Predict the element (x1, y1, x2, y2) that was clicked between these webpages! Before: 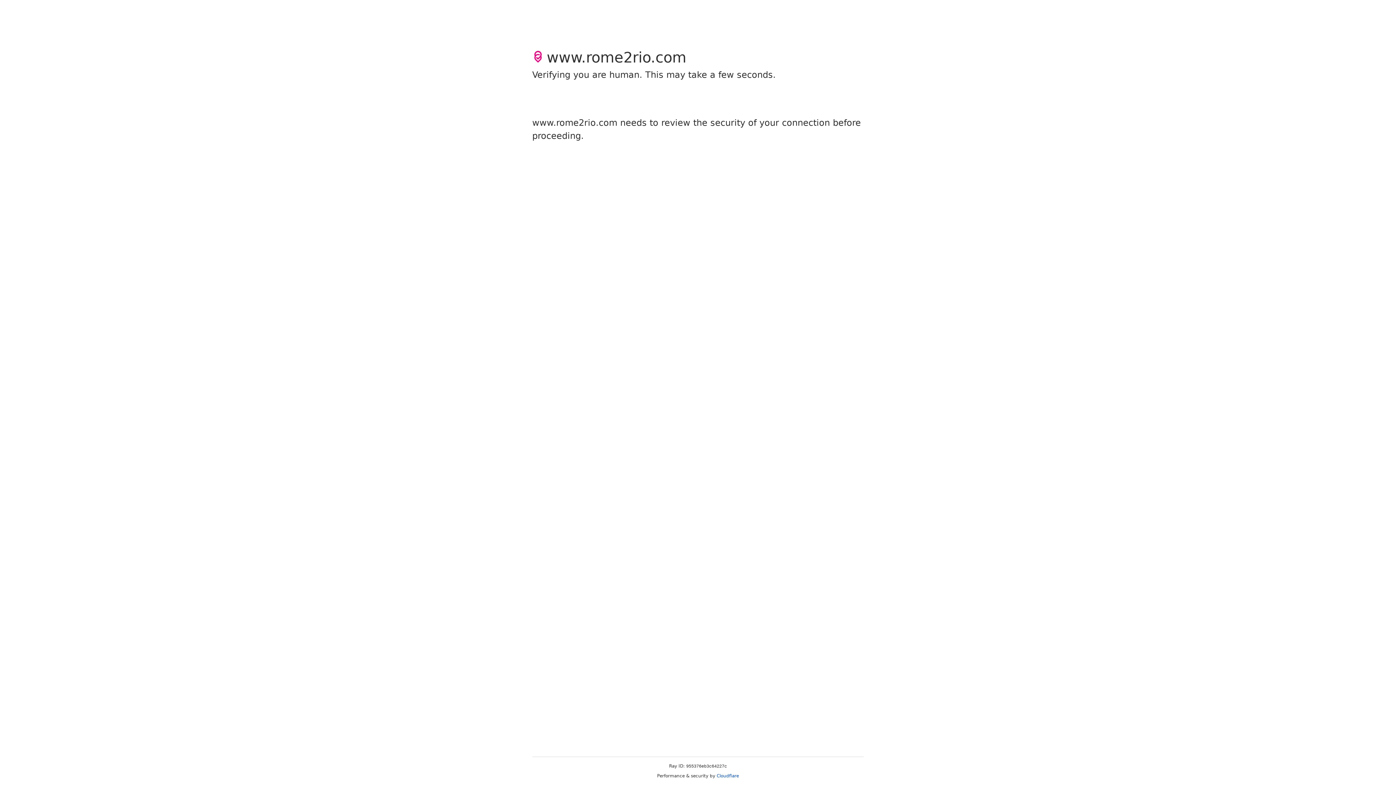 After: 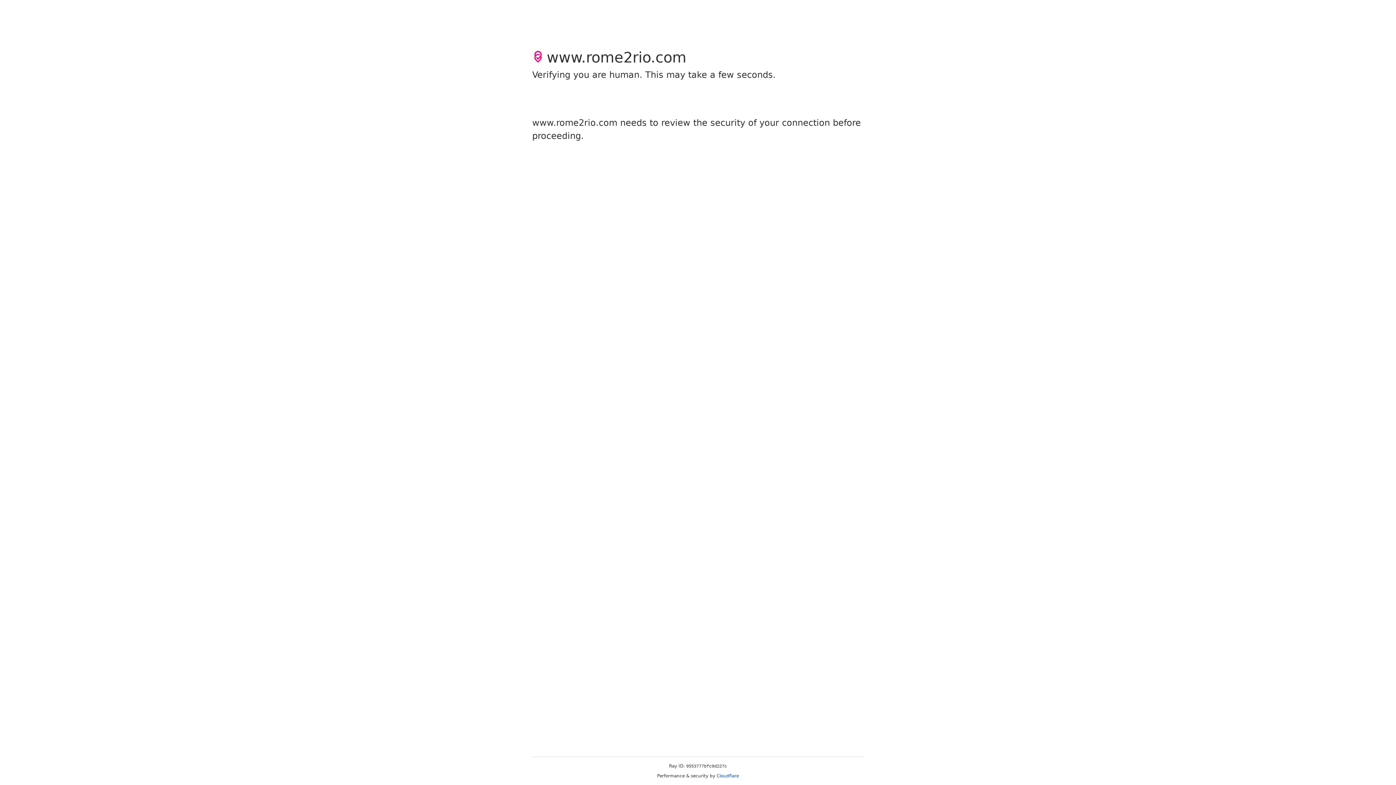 Action: bbox: (716, 773, 739, 778) label: Cloudflare